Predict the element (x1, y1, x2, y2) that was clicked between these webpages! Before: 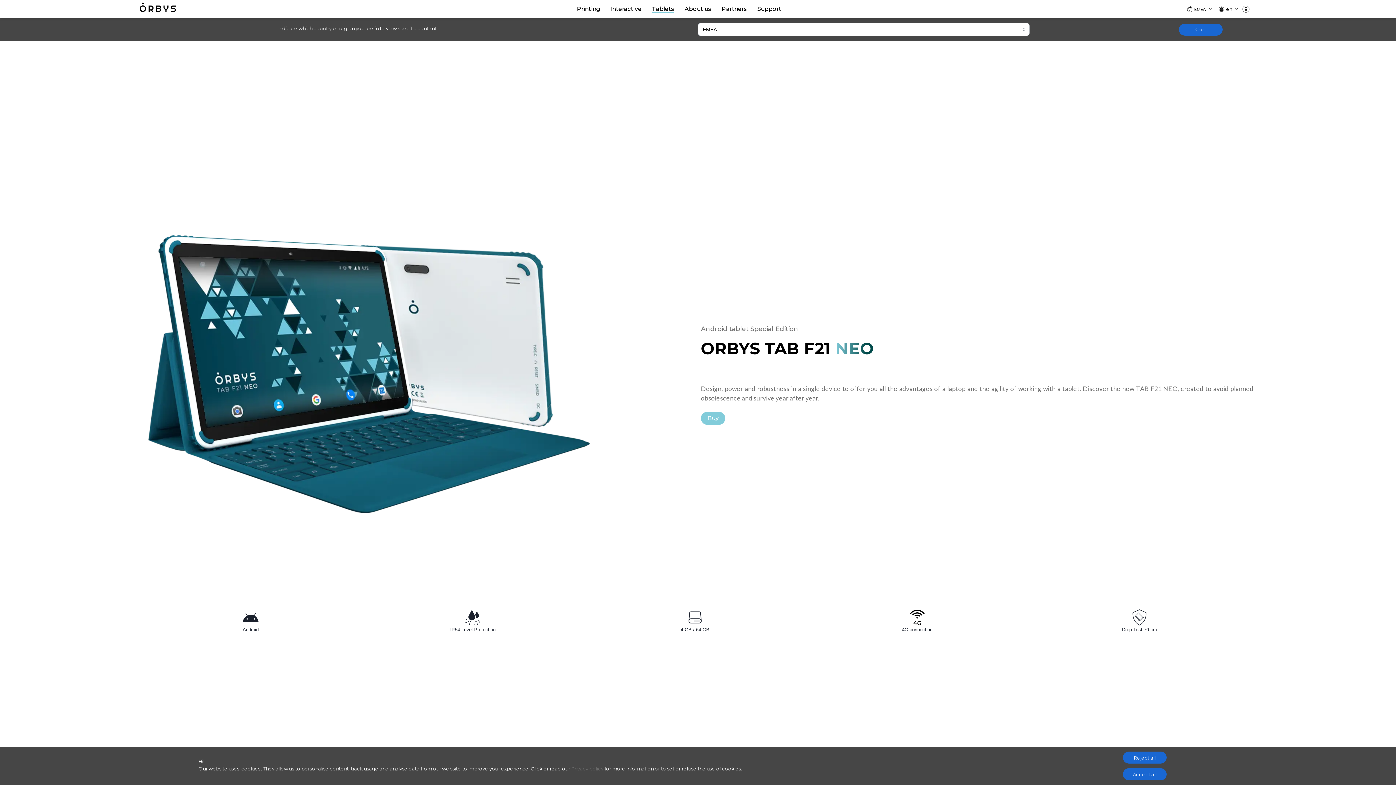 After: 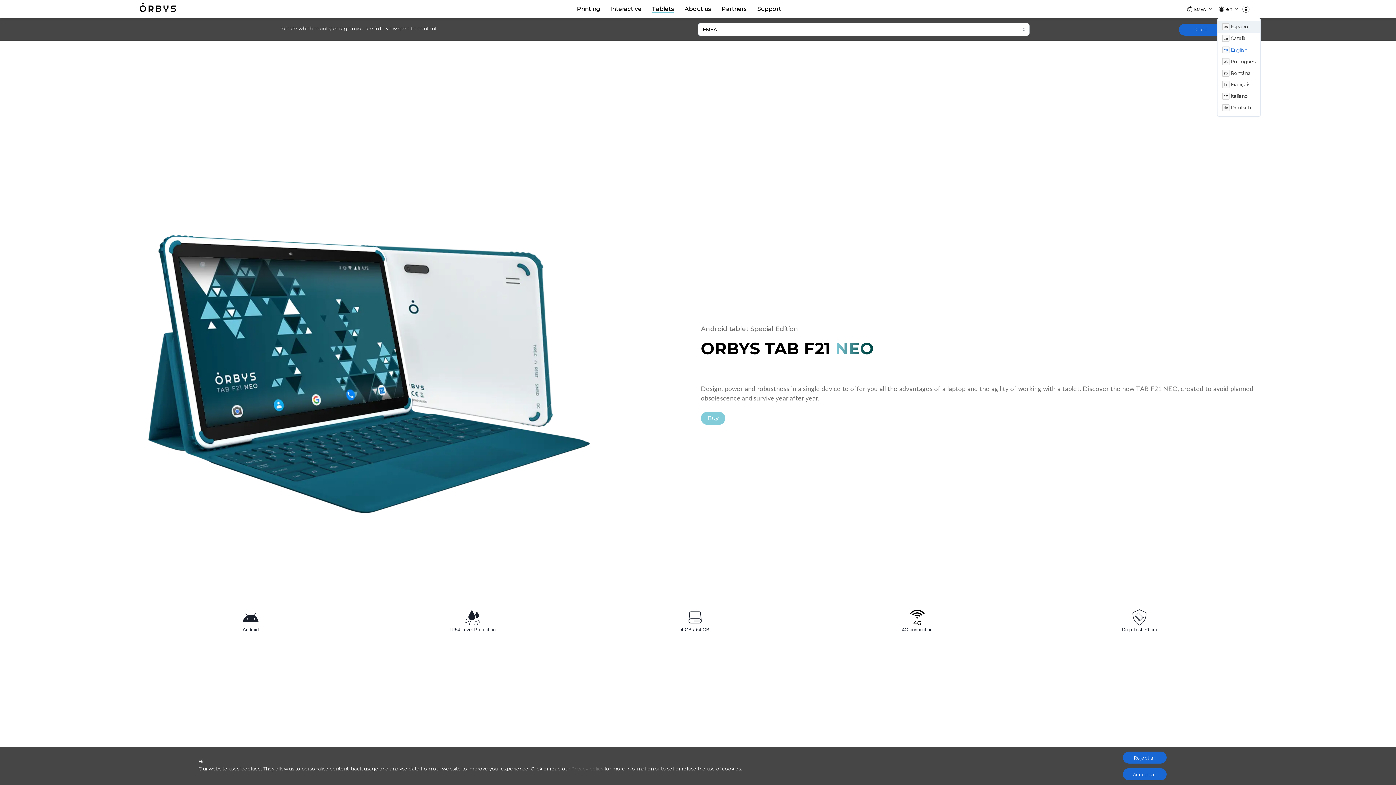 Action: label: Locale bbox: (1217, 3, 1240, 14)